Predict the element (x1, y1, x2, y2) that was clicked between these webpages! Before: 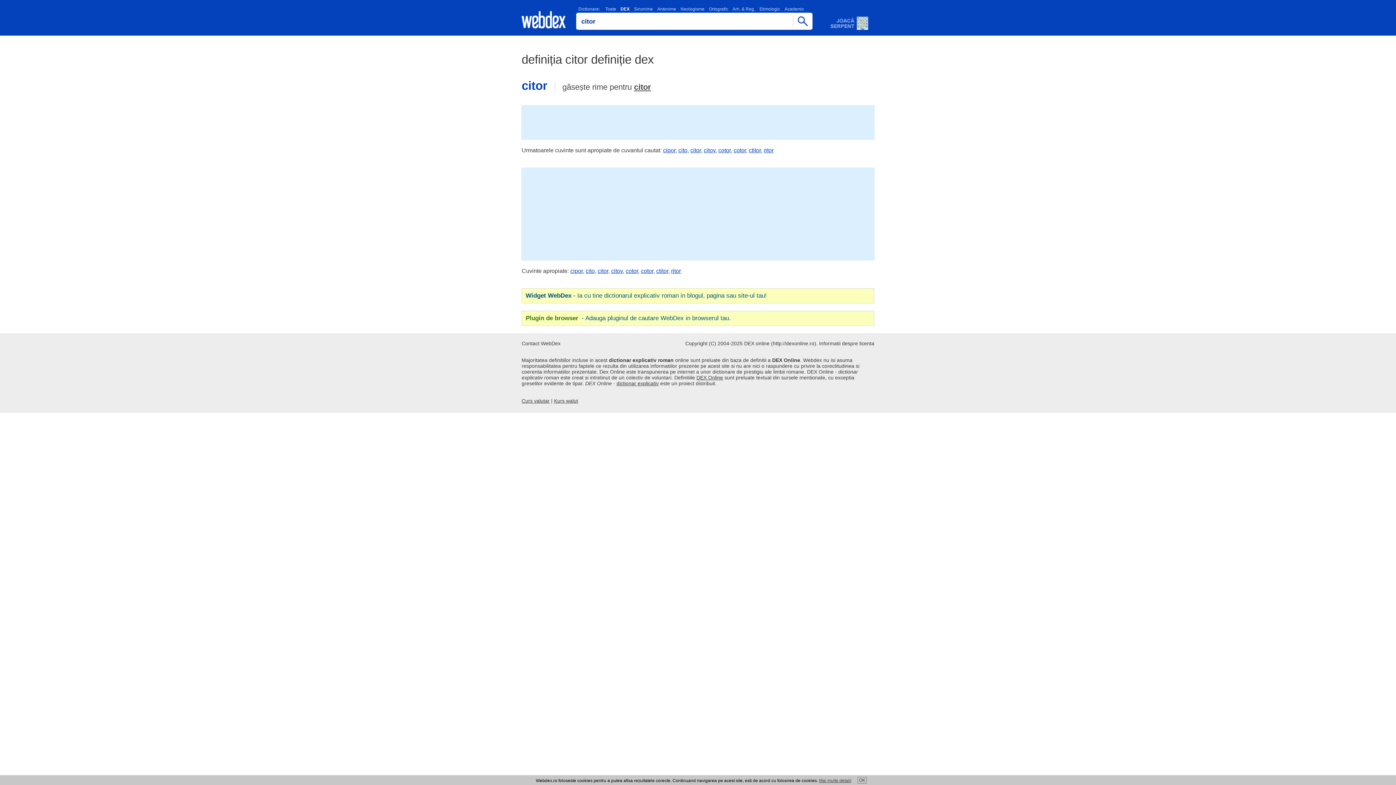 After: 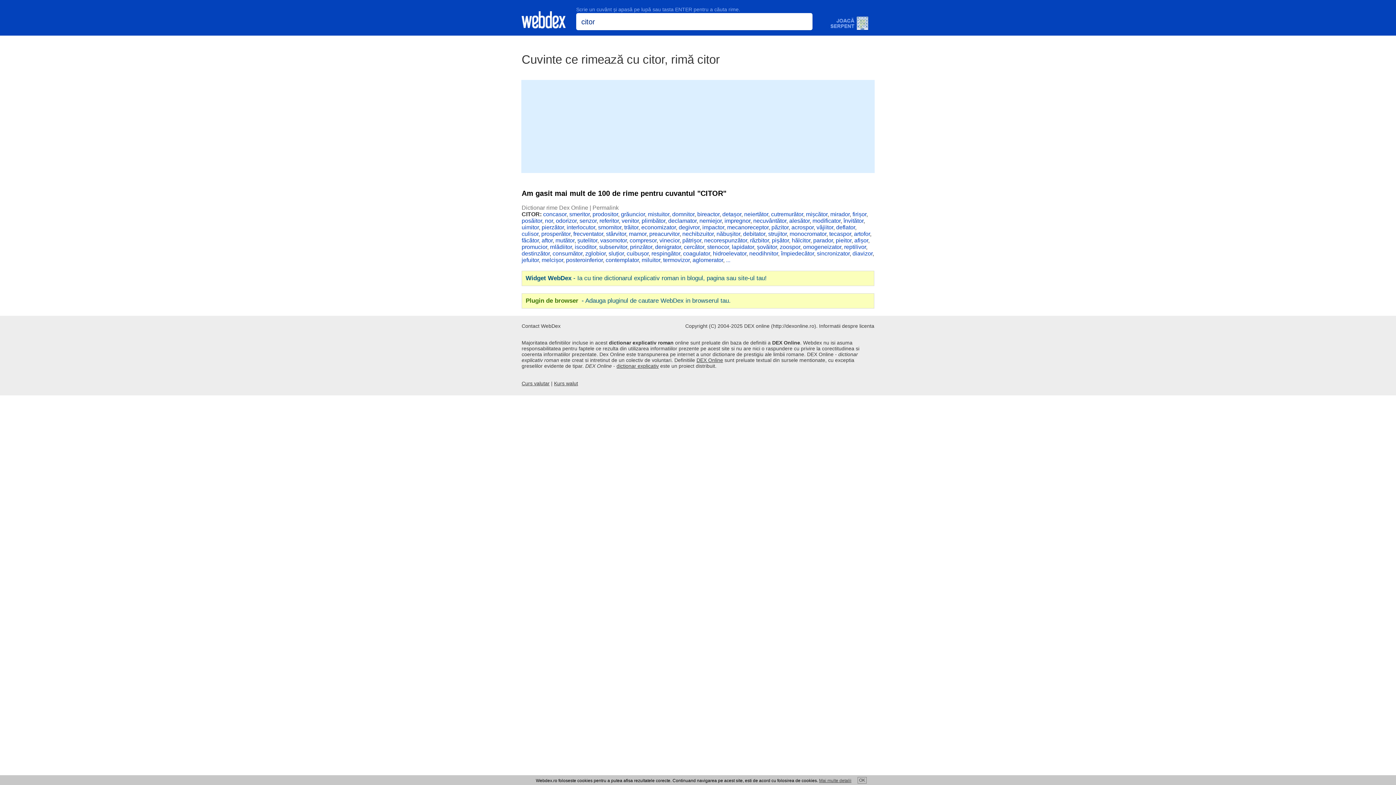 Action: bbox: (634, 82, 651, 91) label: citor